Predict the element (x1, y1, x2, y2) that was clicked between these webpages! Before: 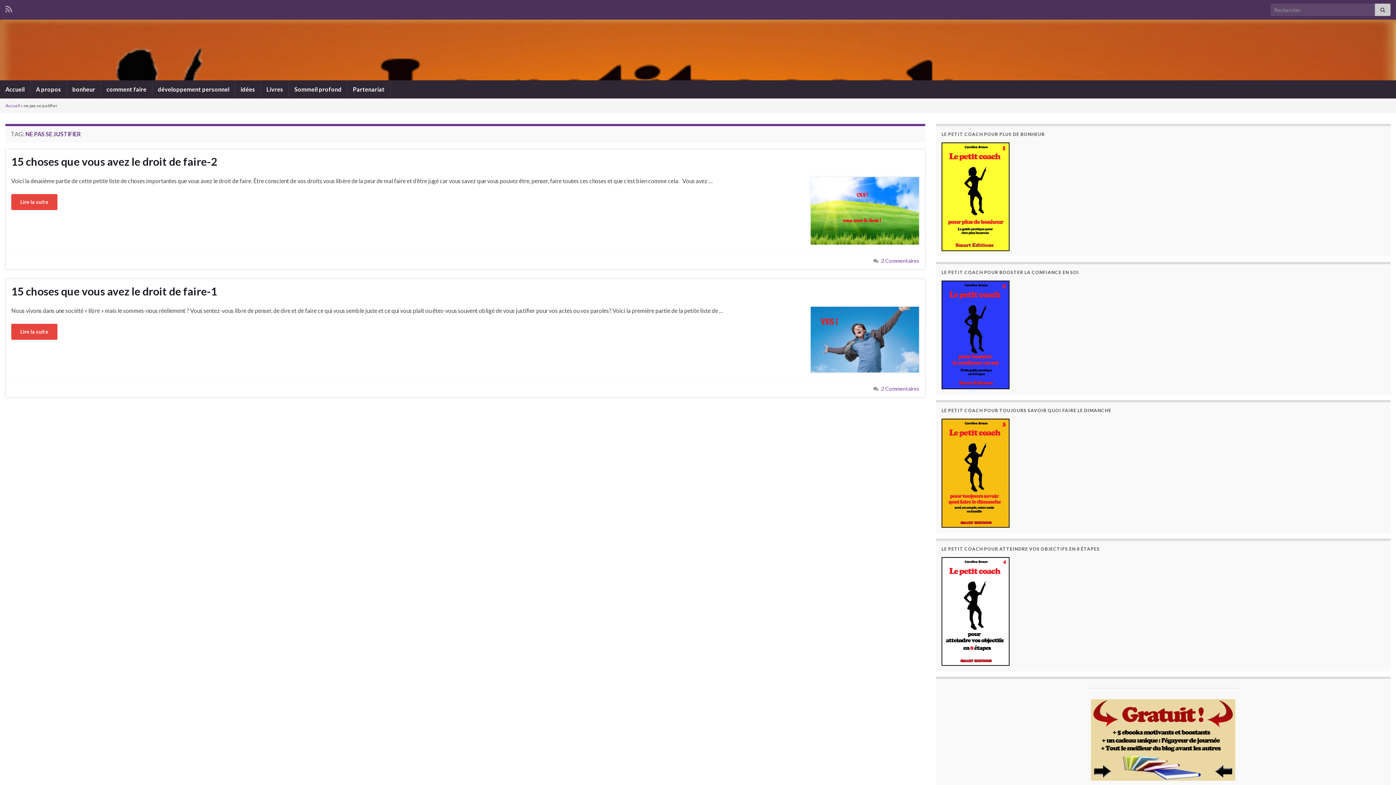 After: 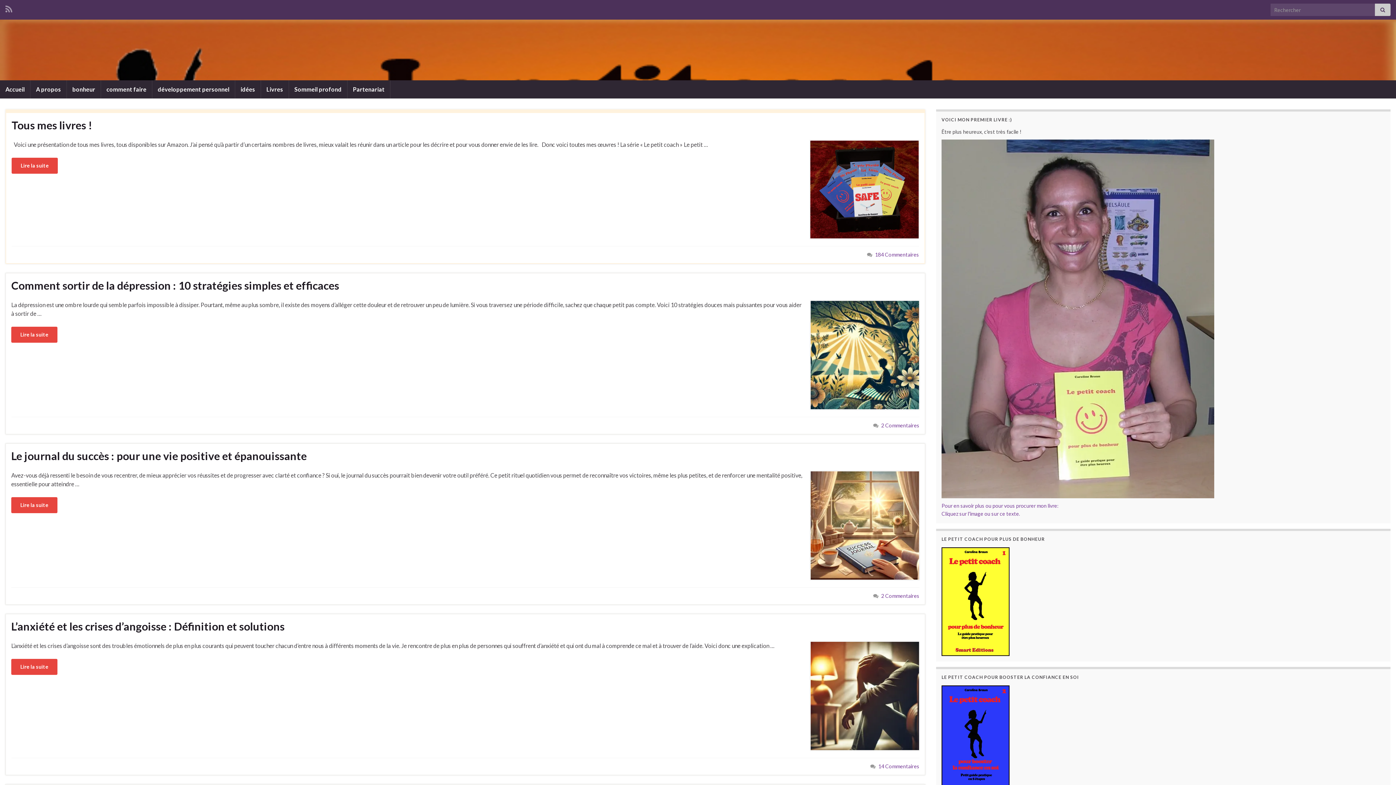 Action: bbox: (5, 102, 20, 108) label: Accueil